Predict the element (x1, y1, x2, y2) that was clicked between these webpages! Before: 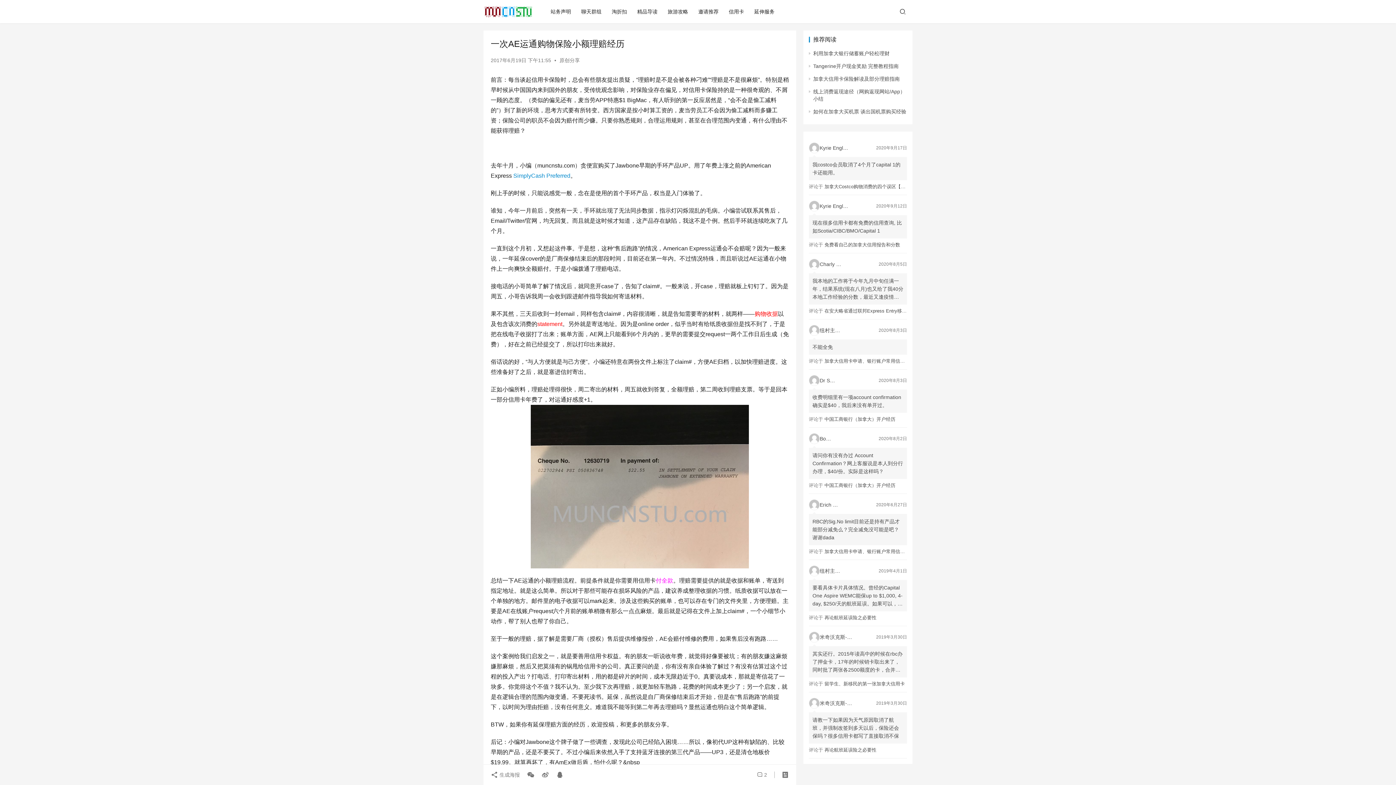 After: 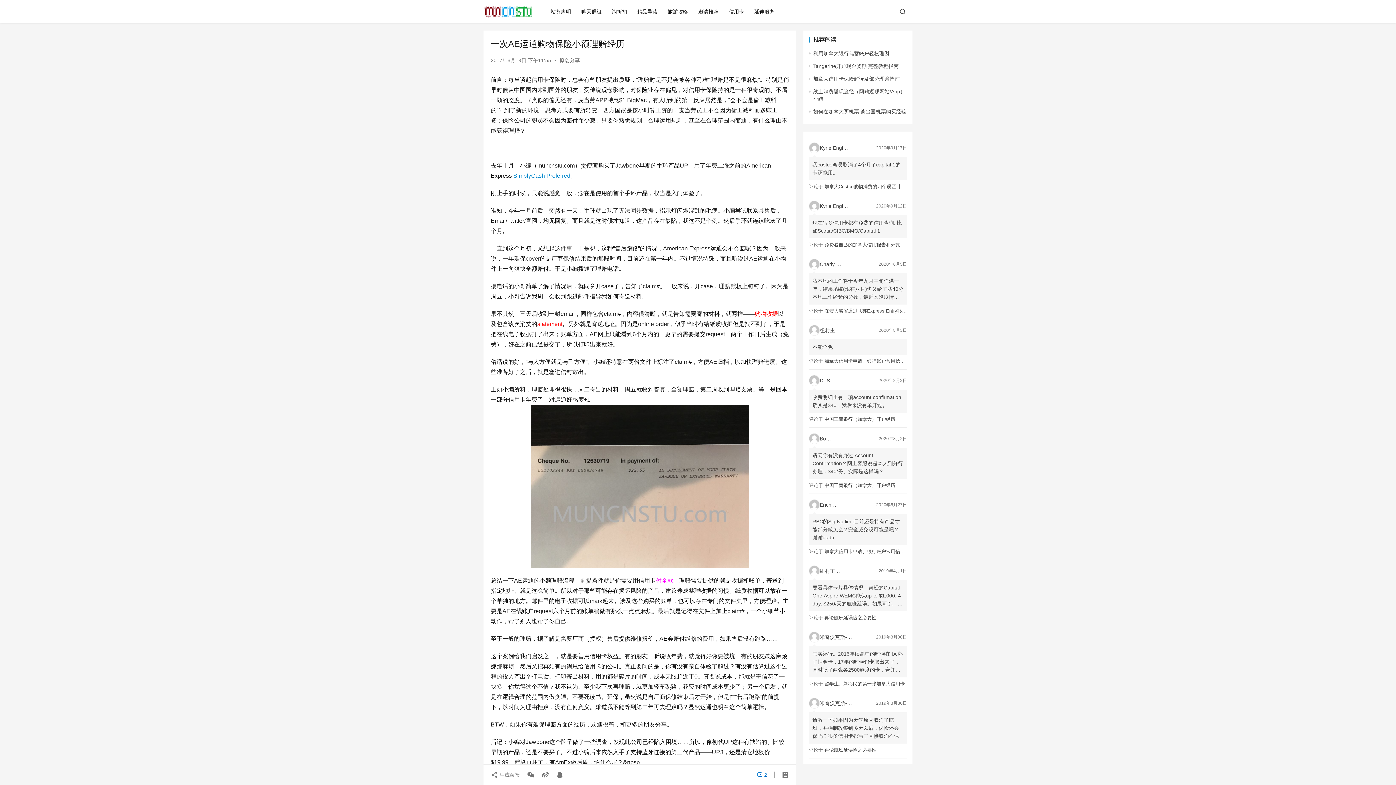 Action: label:  2 bbox: (757, 768, 767, 781)